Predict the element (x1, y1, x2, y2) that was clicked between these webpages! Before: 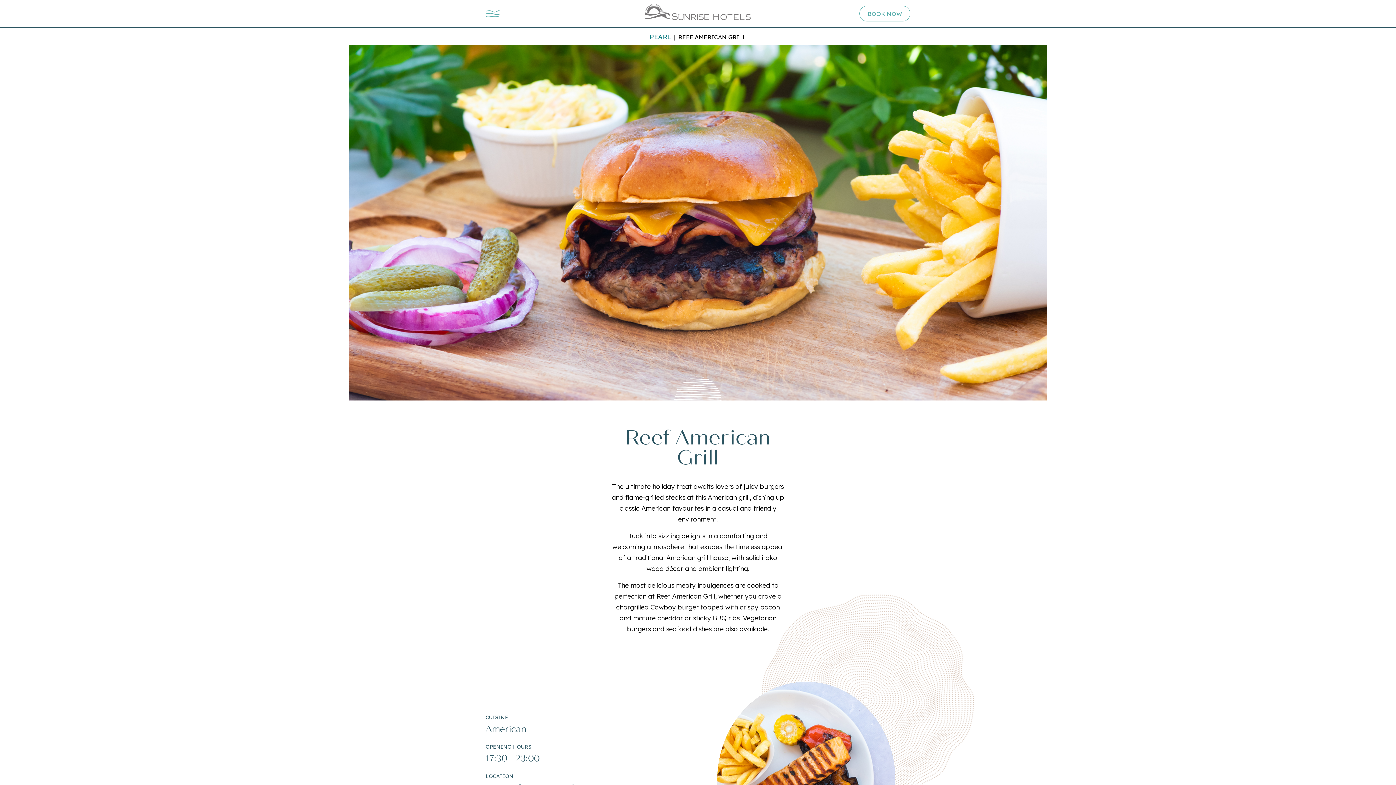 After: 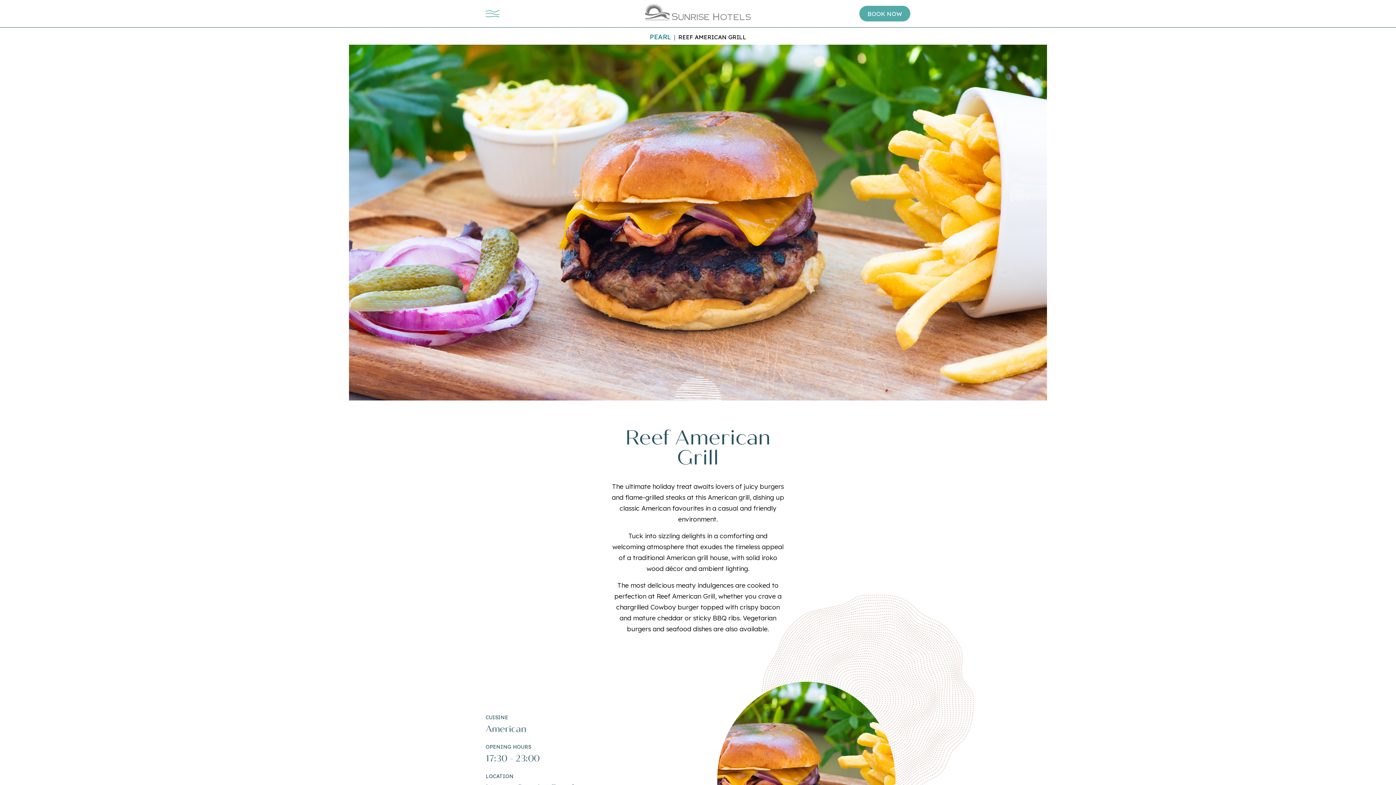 Action: bbox: (859, 5, 910, 21) label: BOOK NOW